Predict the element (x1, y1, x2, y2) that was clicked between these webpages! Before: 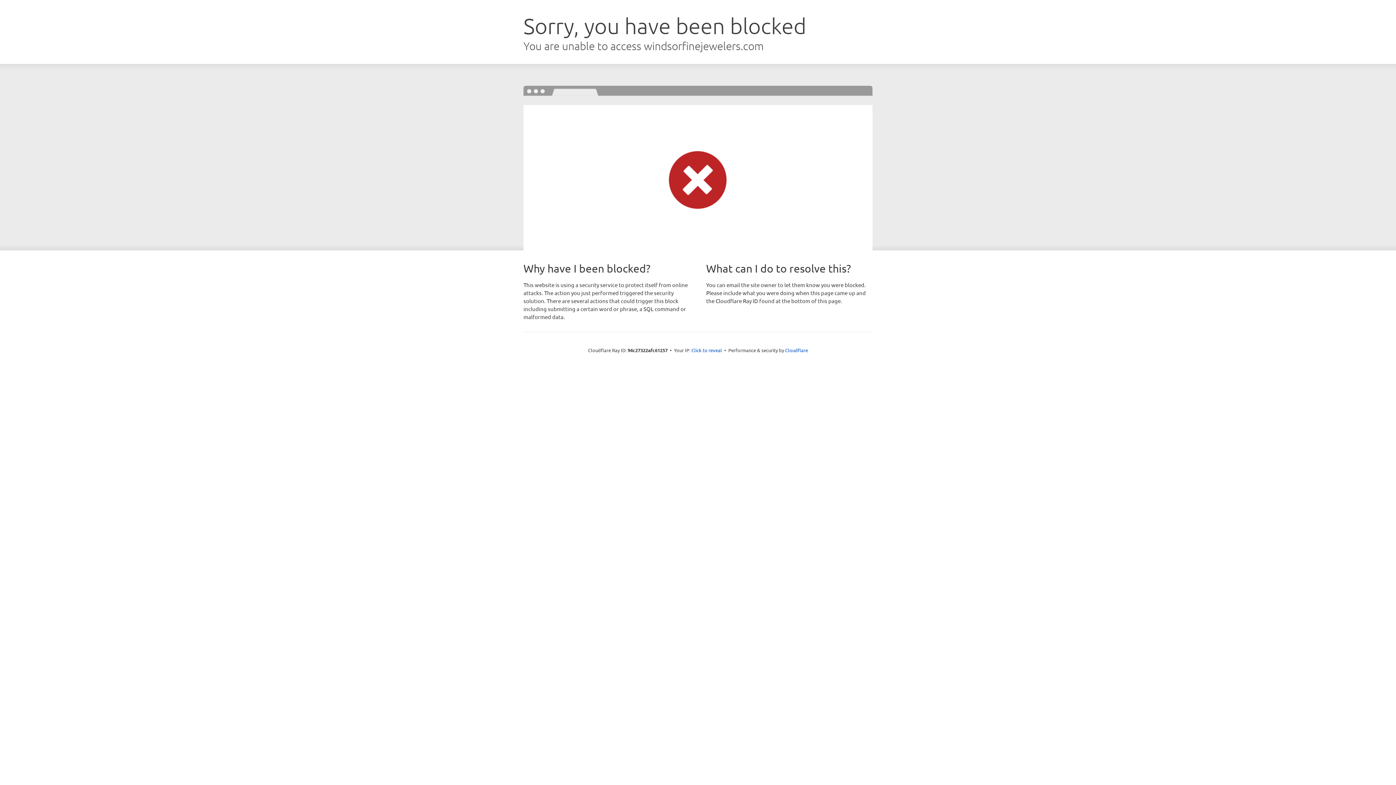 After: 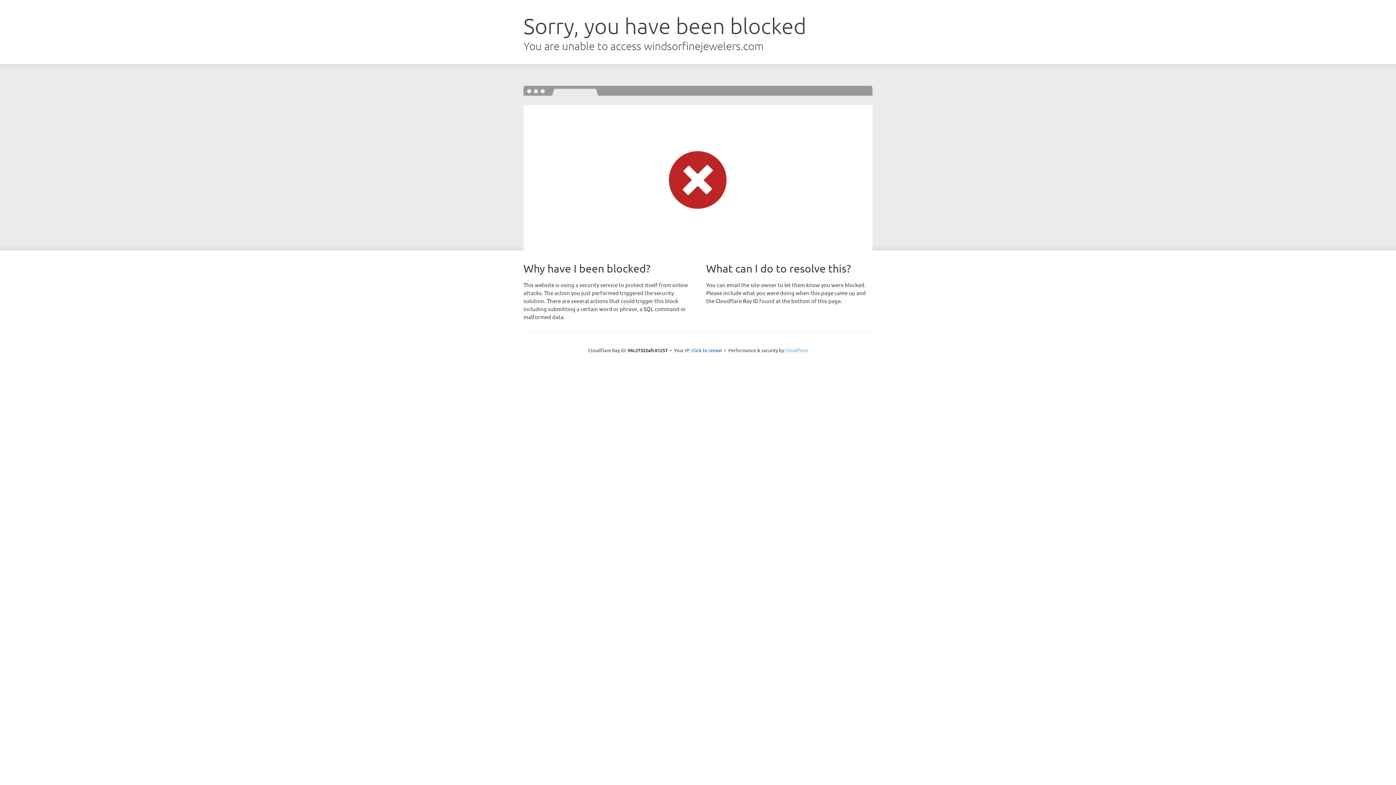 Action: label: Cloudflare bbox: (785, 347, 808, 353)